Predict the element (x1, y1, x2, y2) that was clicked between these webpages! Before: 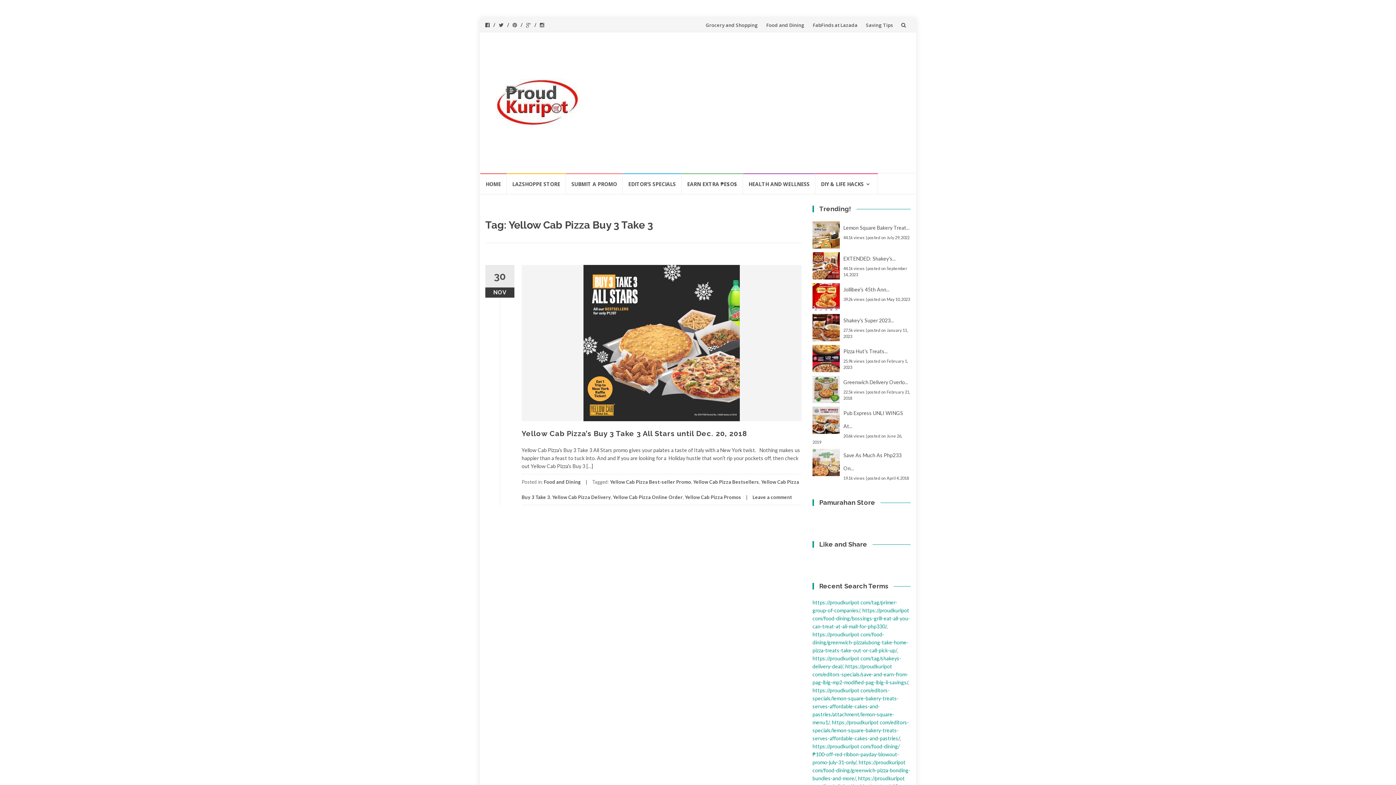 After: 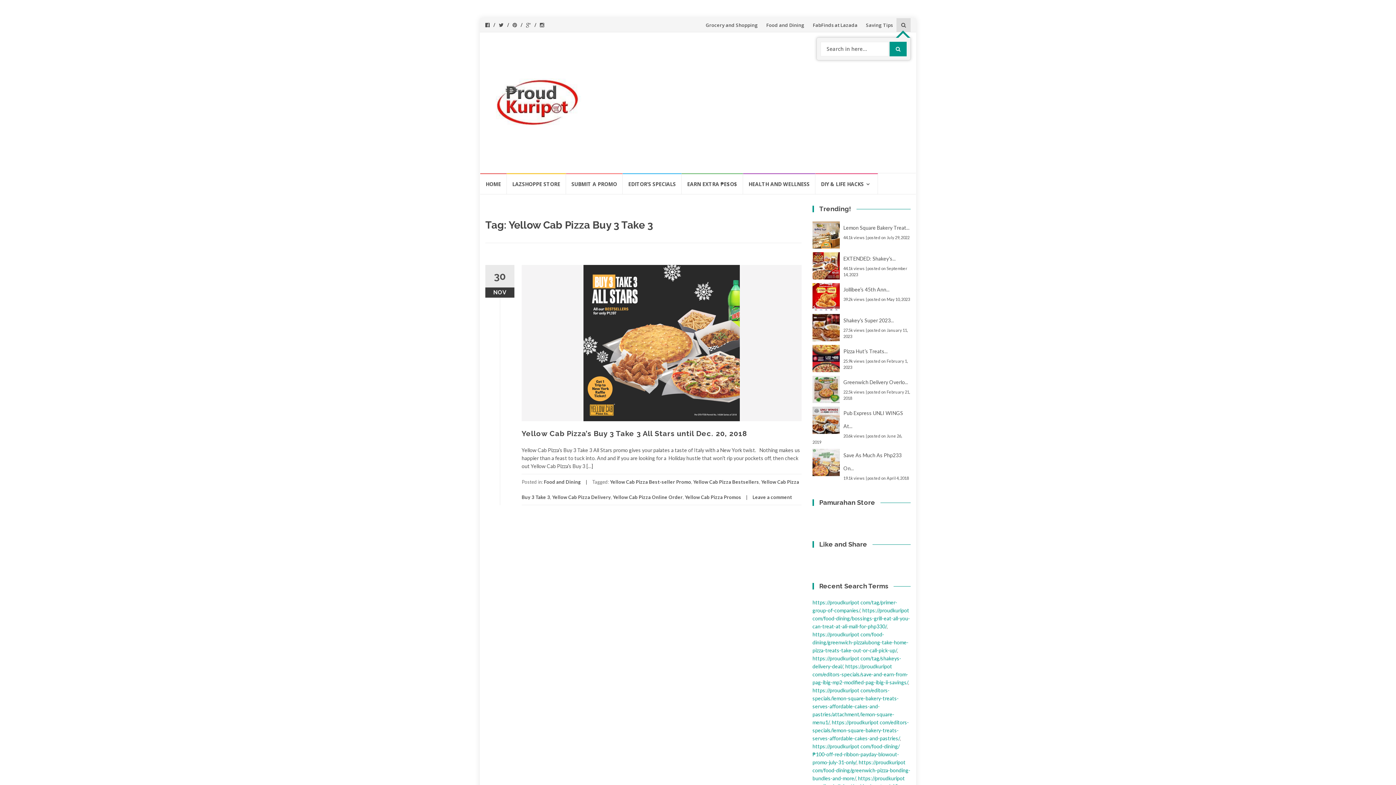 Action: bbox: (896, 18, 910, 32)